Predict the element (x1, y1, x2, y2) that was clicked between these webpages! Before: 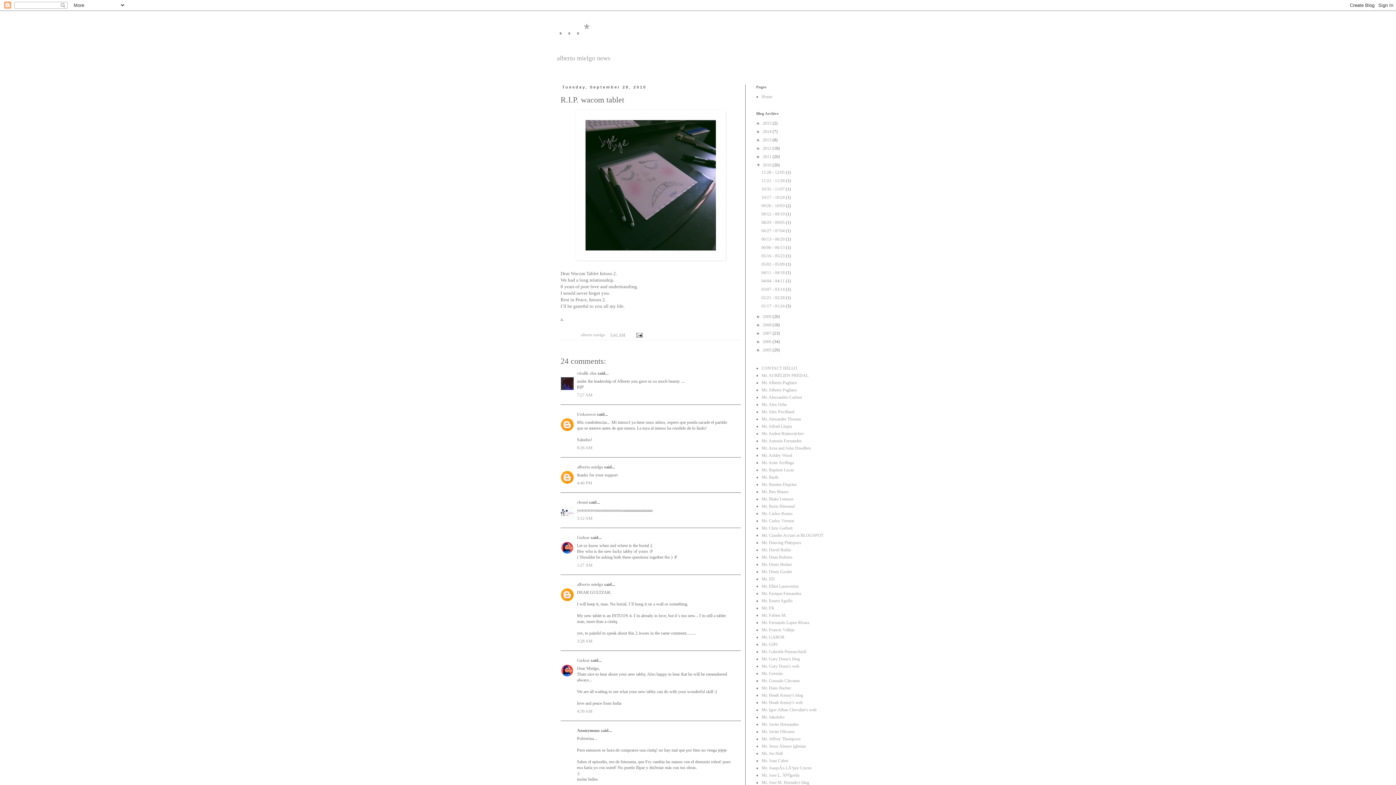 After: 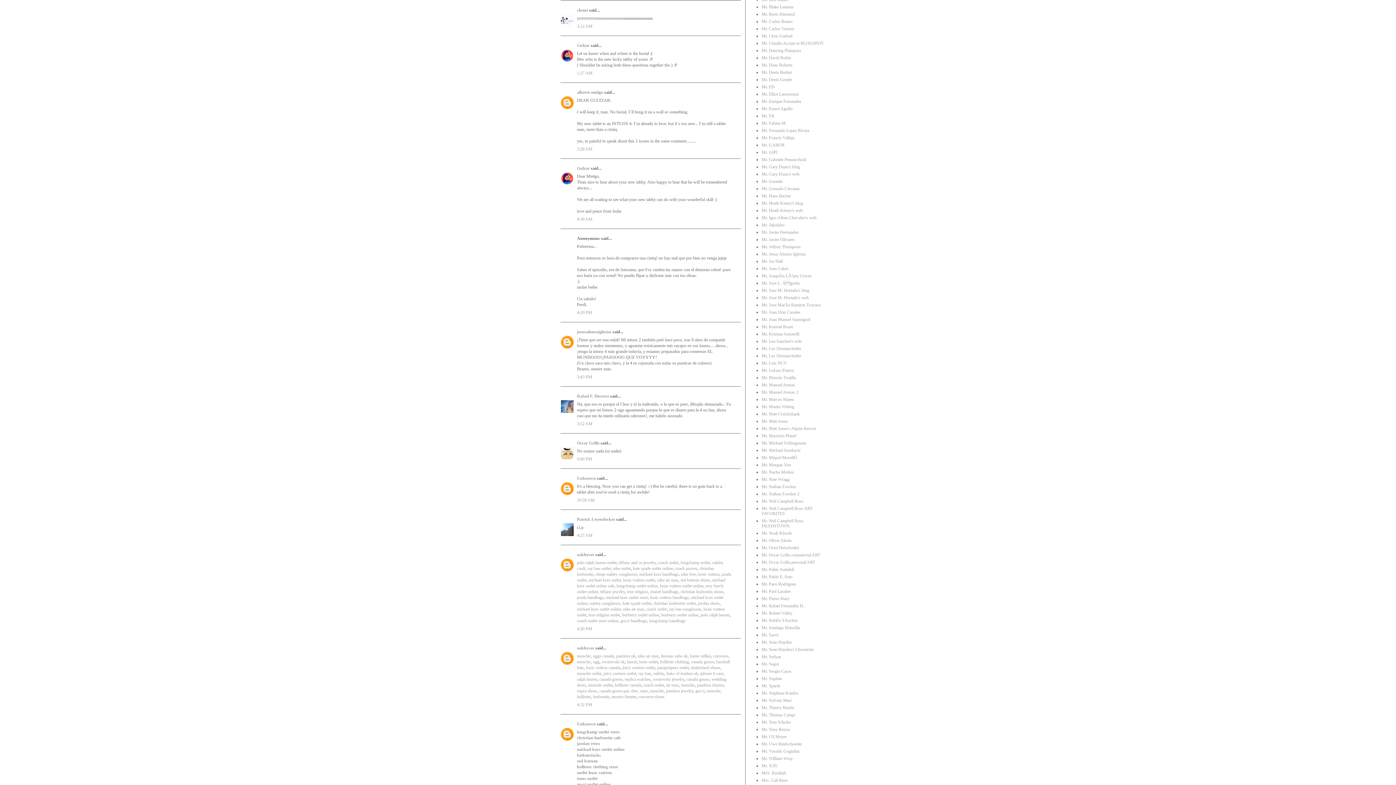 Action: bbox: (577, 515, 592, 520) label: 3:12 AM